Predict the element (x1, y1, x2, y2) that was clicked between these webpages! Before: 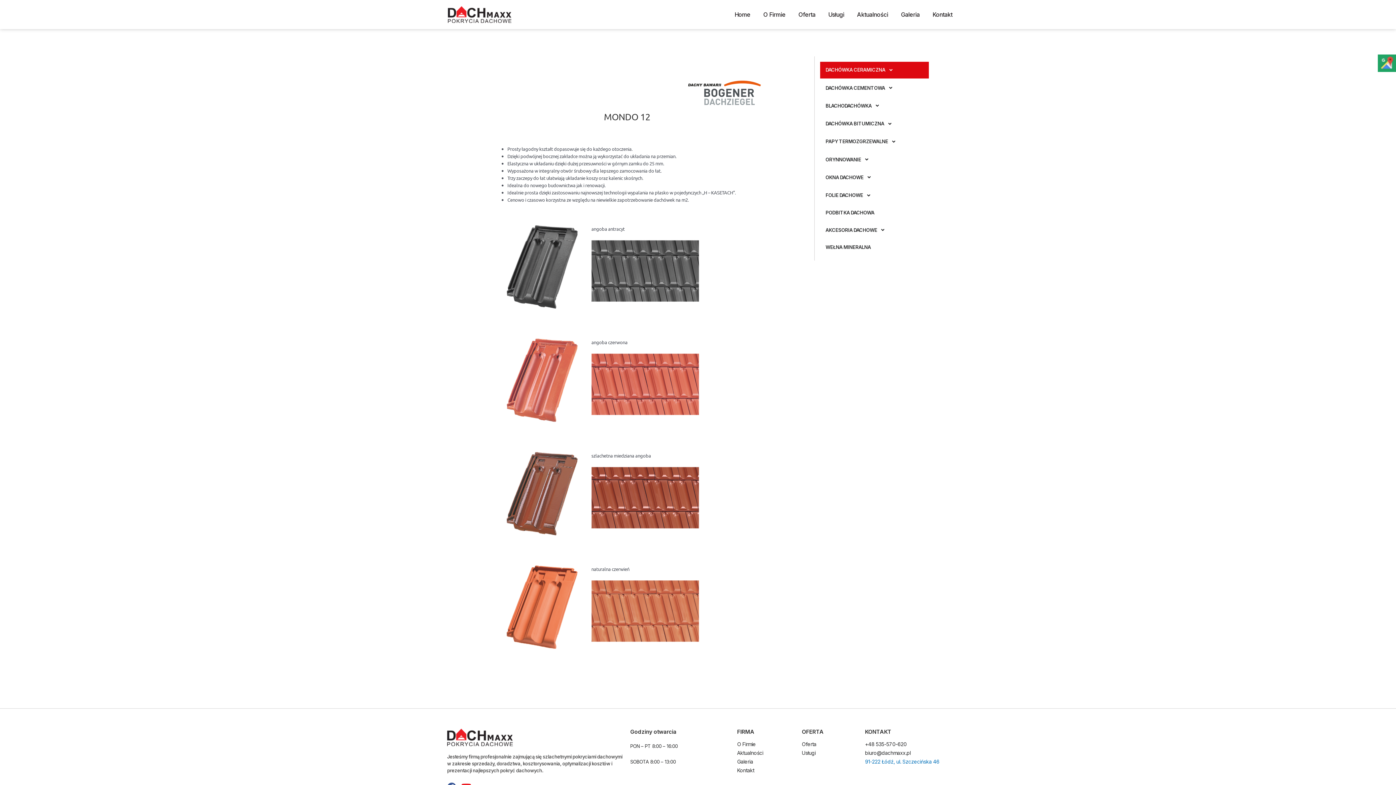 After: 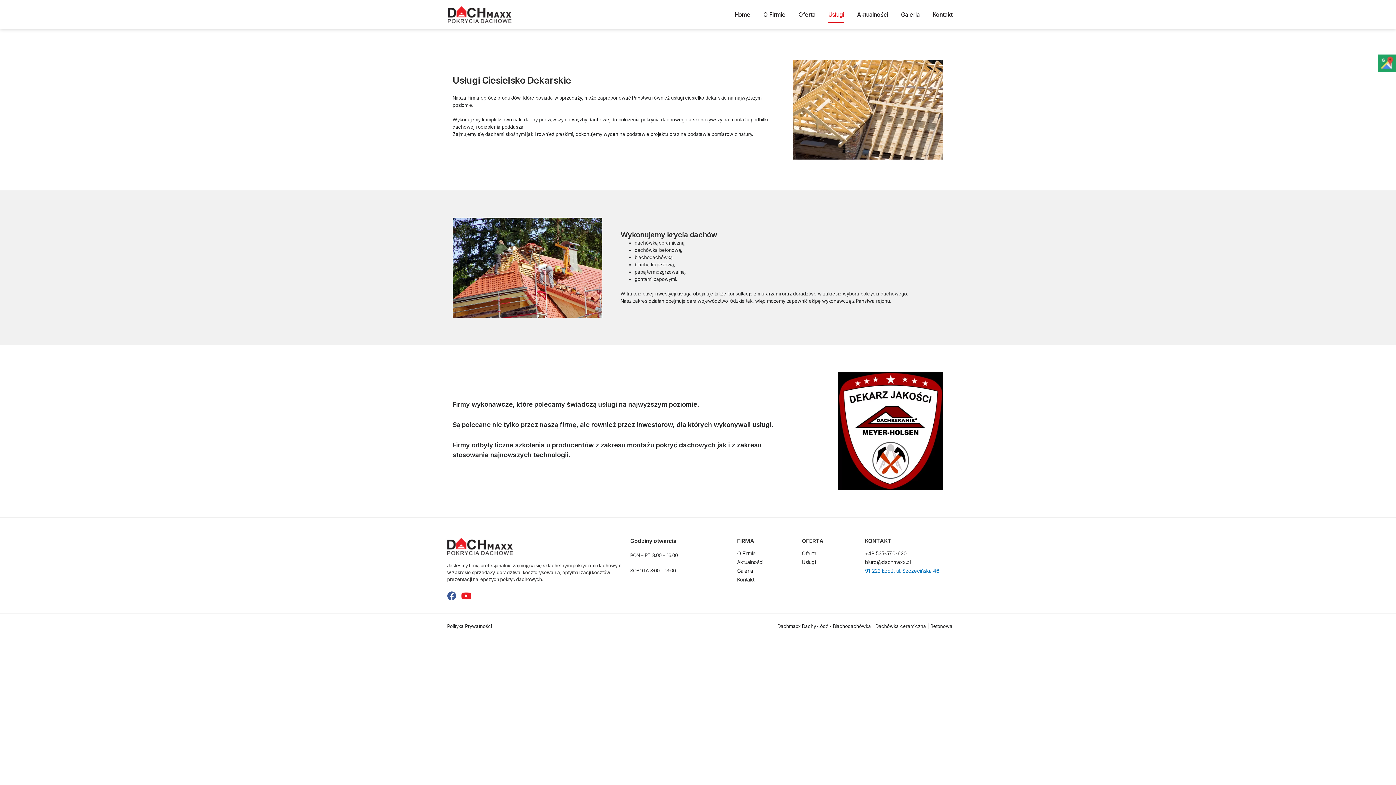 Action: label: Usługi bbox: (828, 6, 844, 22)